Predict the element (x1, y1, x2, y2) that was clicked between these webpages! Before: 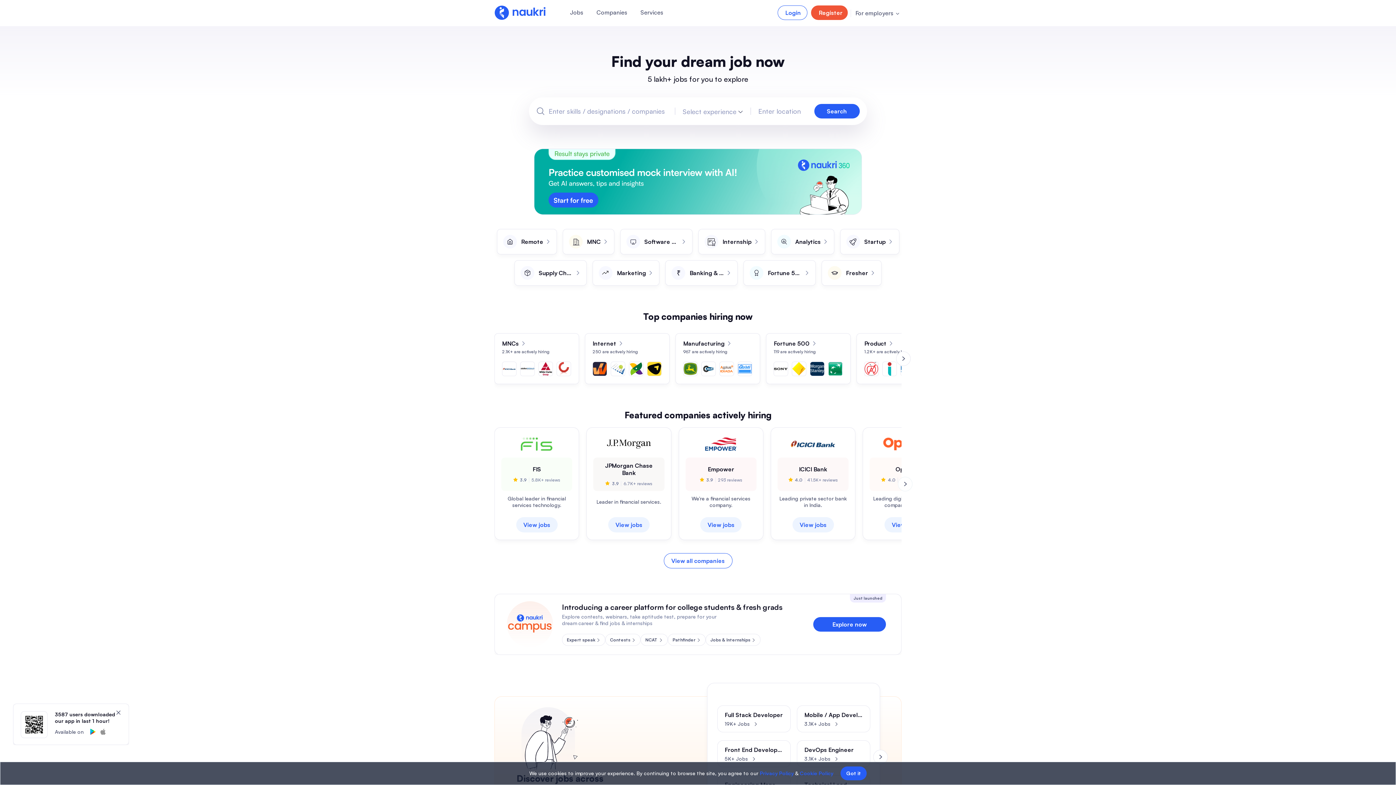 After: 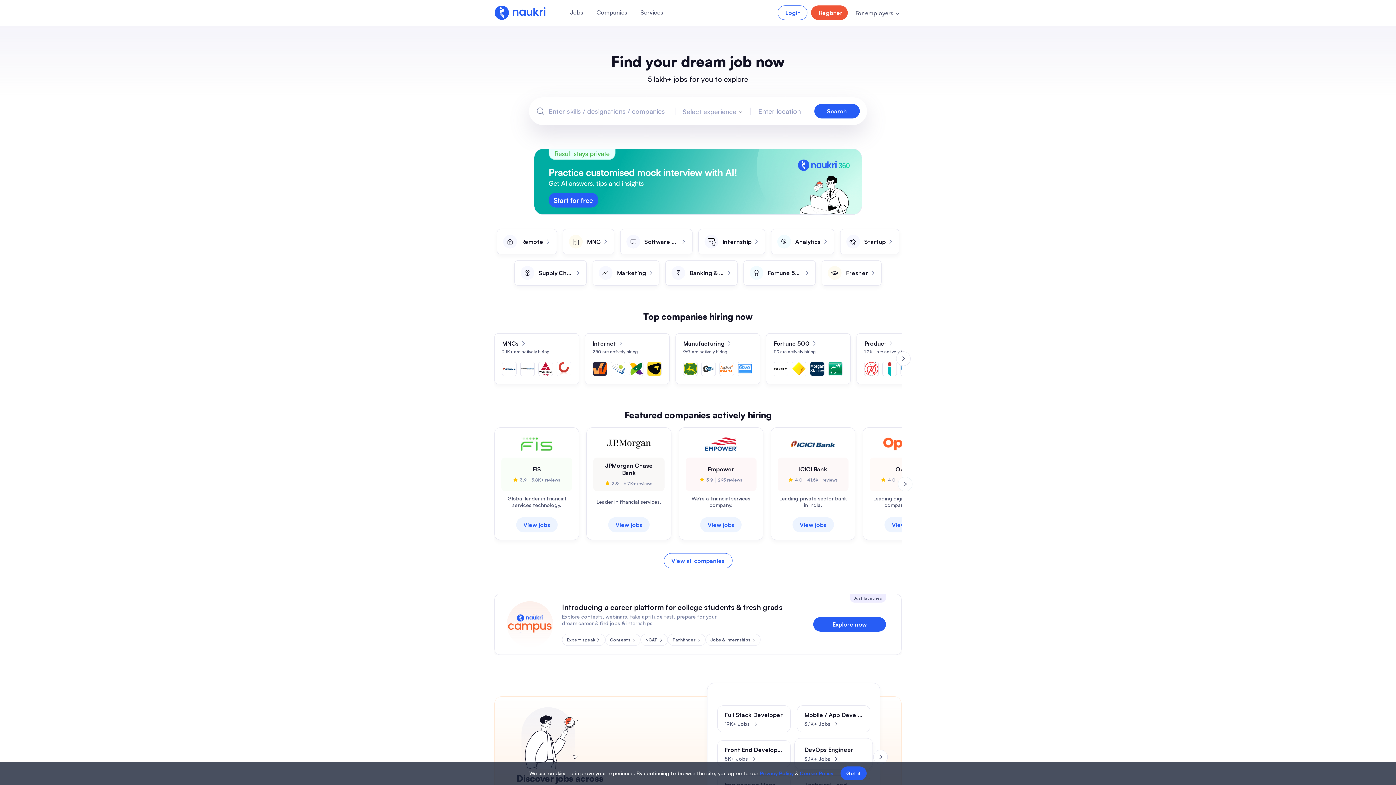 Action: label: DevOps Engineer bbox: (804, 746, 854, 753)